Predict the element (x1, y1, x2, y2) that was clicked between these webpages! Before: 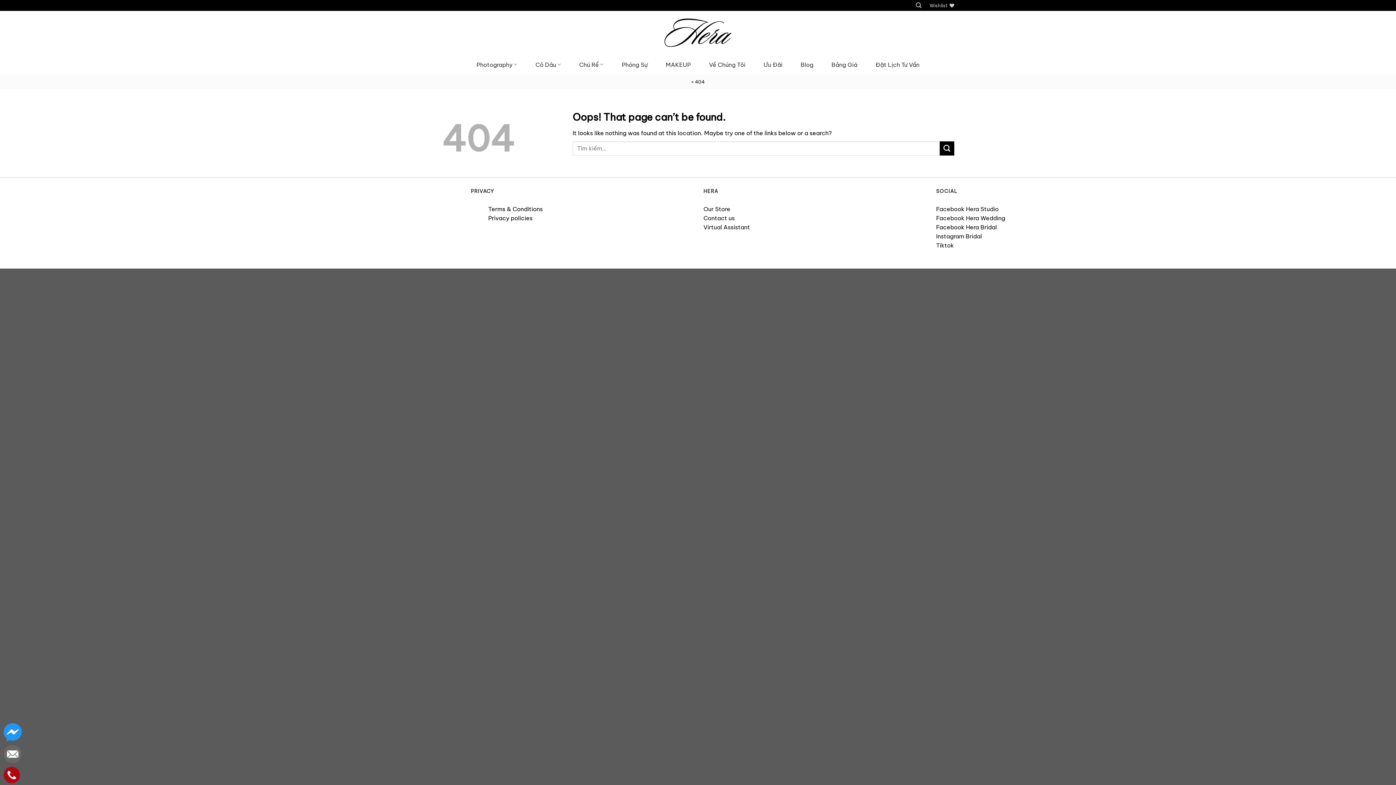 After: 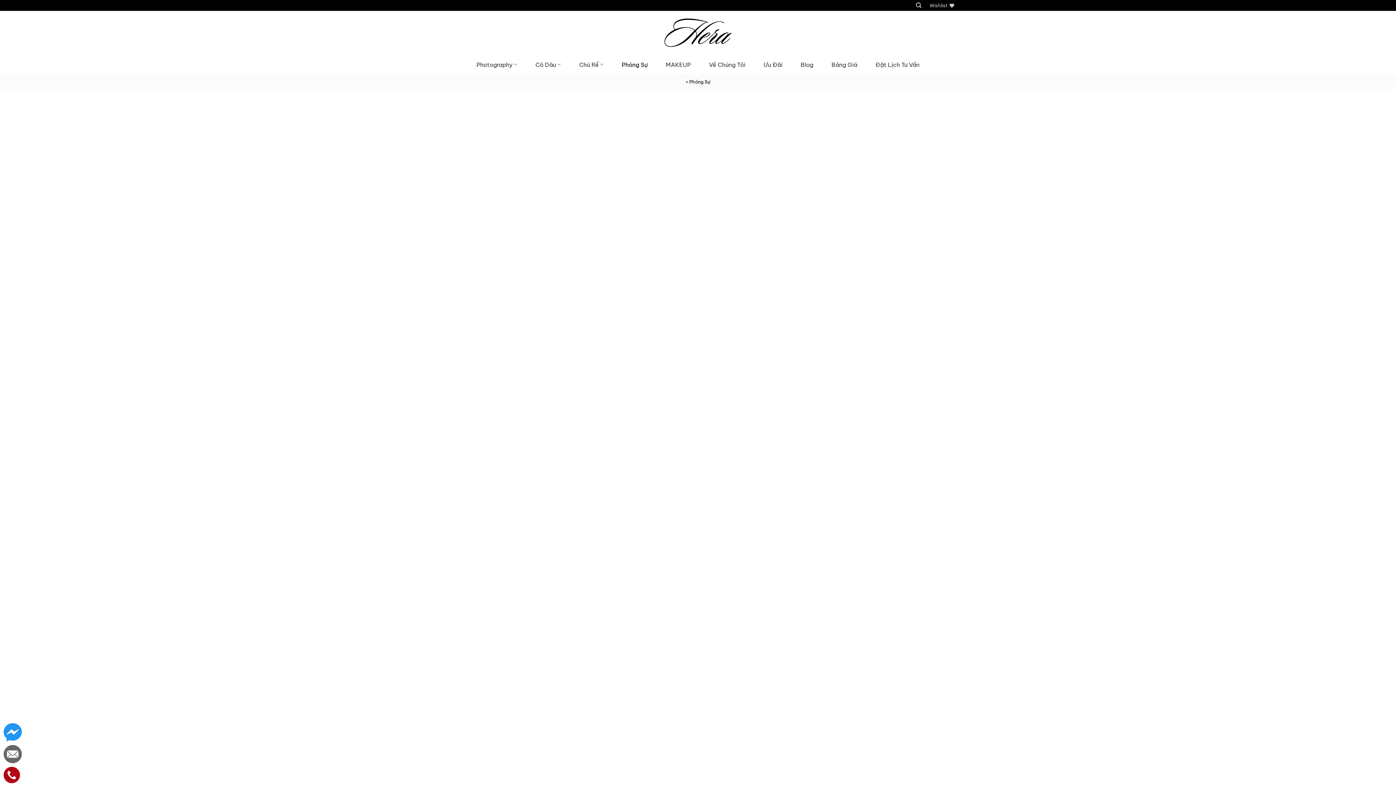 Action: bbox: (621, 55, 647, 73) label: Phóng Sự